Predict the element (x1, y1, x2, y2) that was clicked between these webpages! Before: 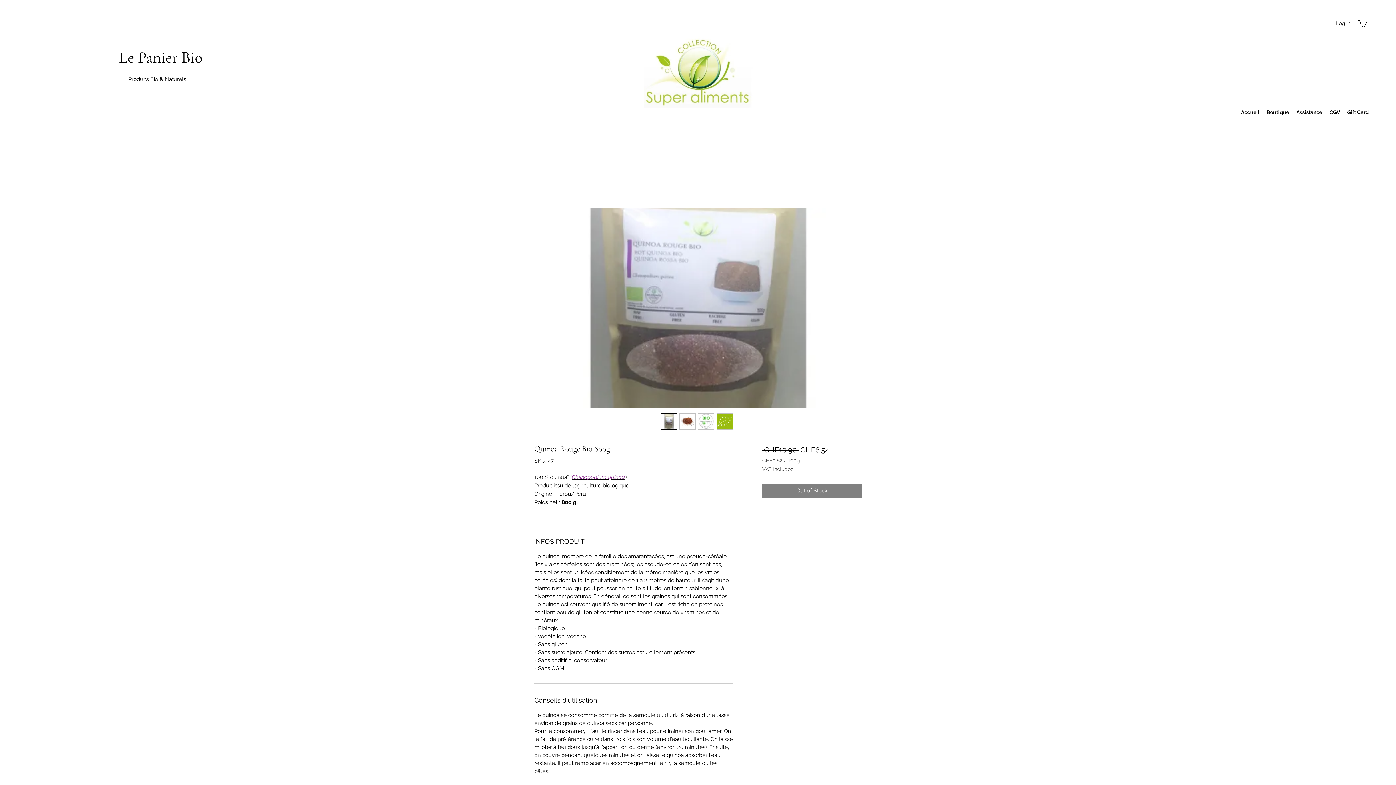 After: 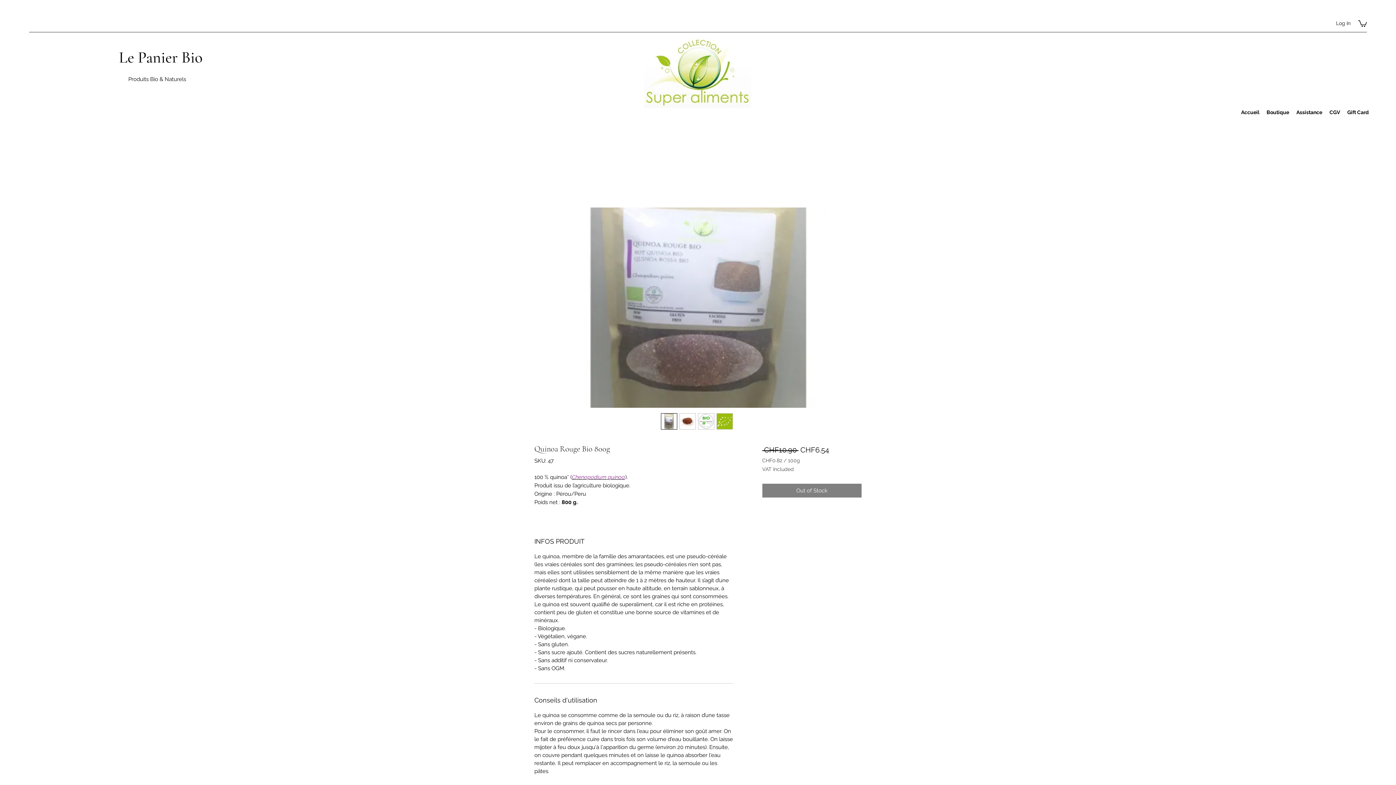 Action: bbox: (661, 413, 677, 429)